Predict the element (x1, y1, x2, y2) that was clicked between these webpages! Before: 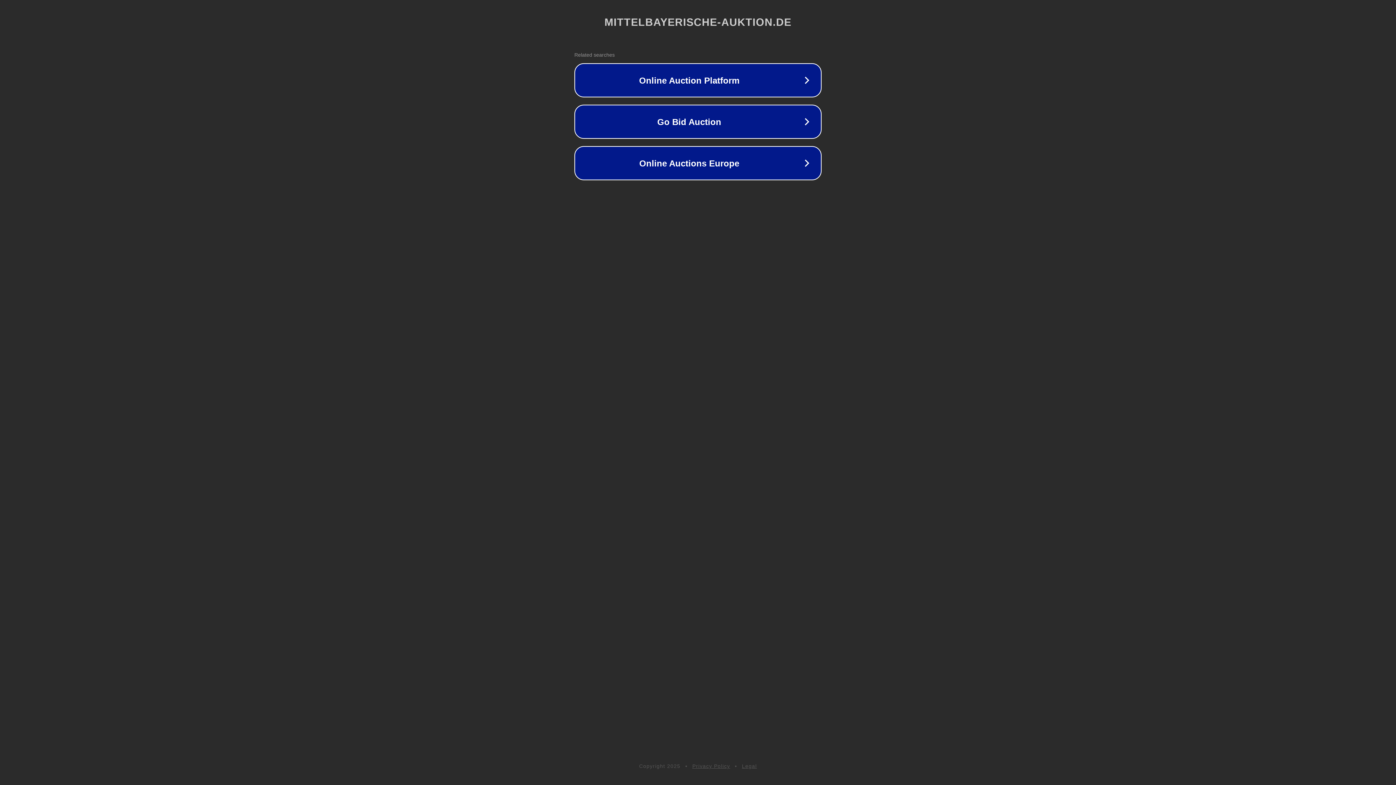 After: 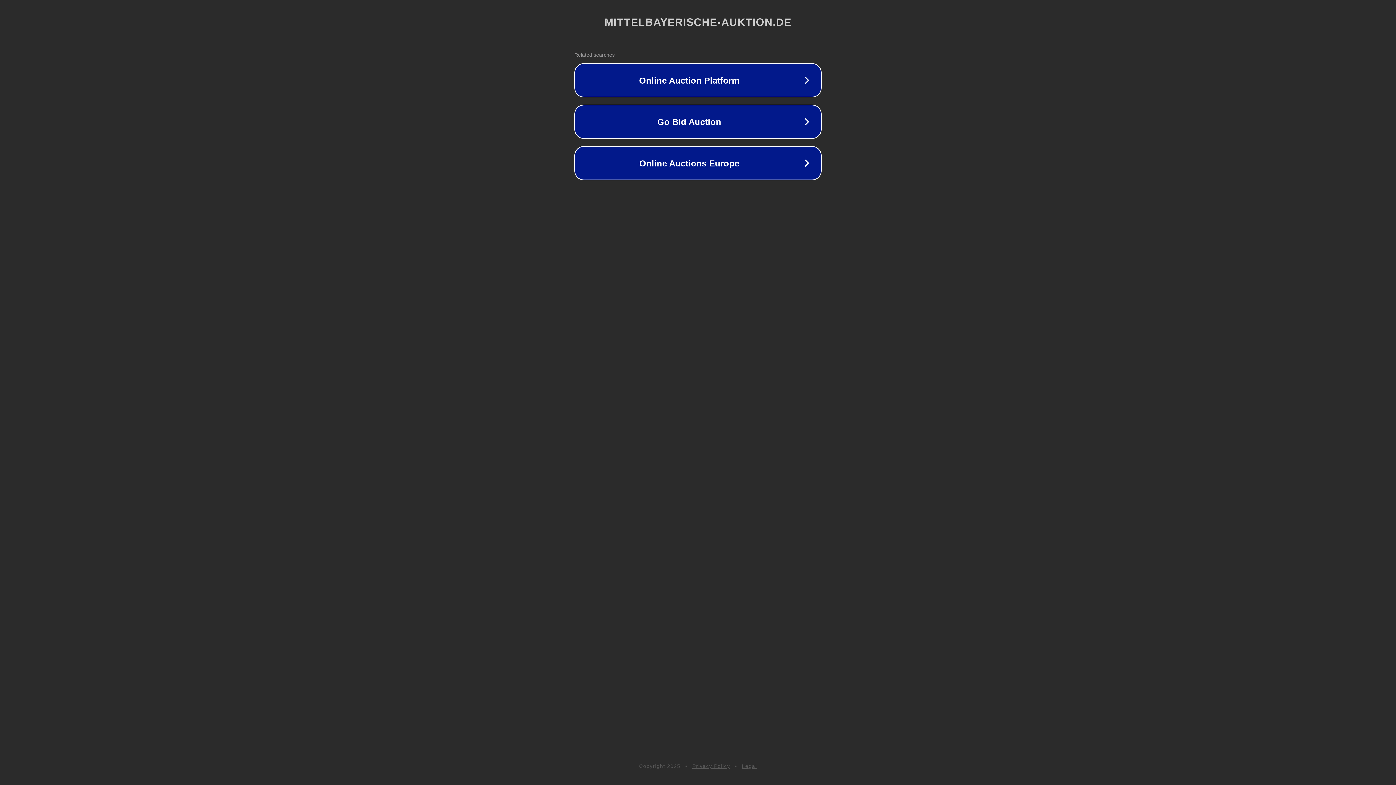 Action: bbox: (692, 763, 730, 769) label: Privacy Policy